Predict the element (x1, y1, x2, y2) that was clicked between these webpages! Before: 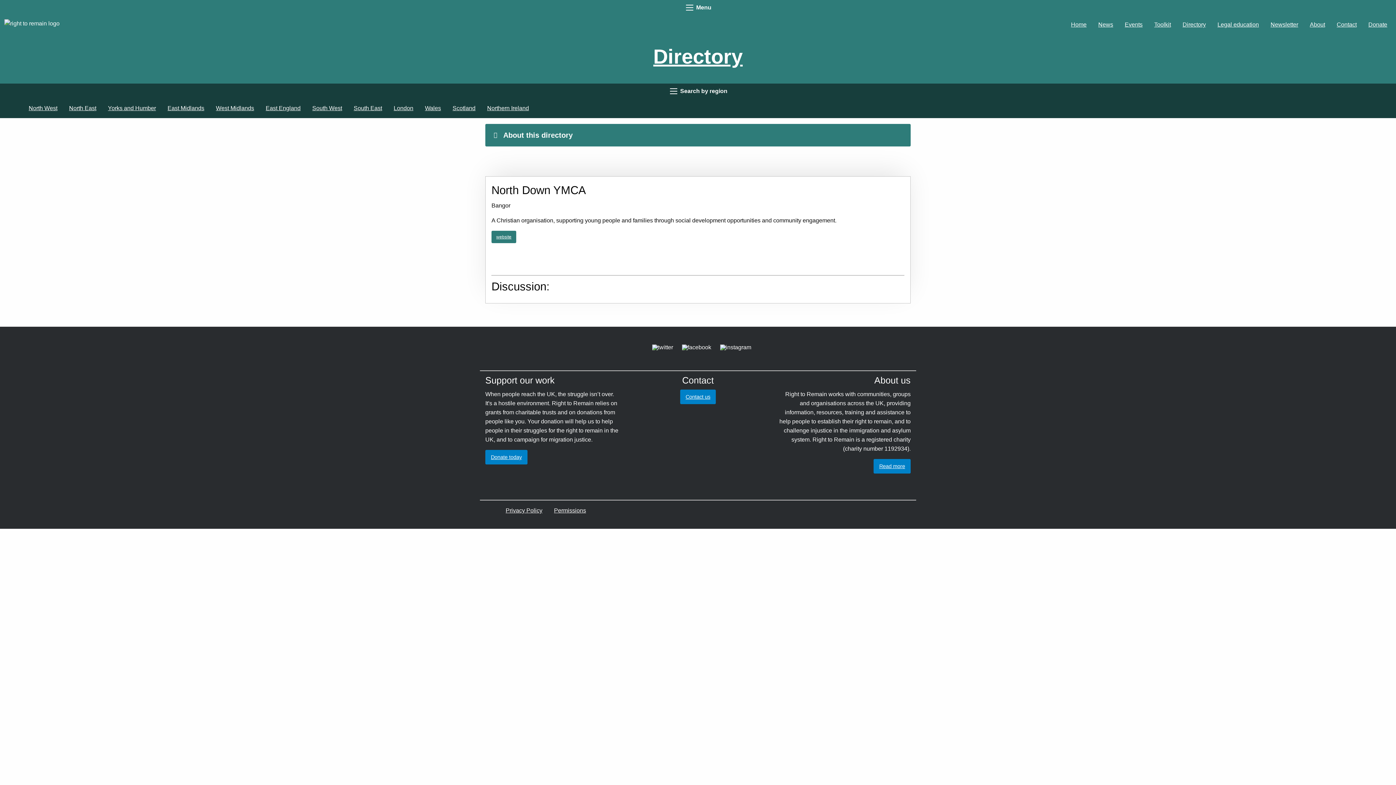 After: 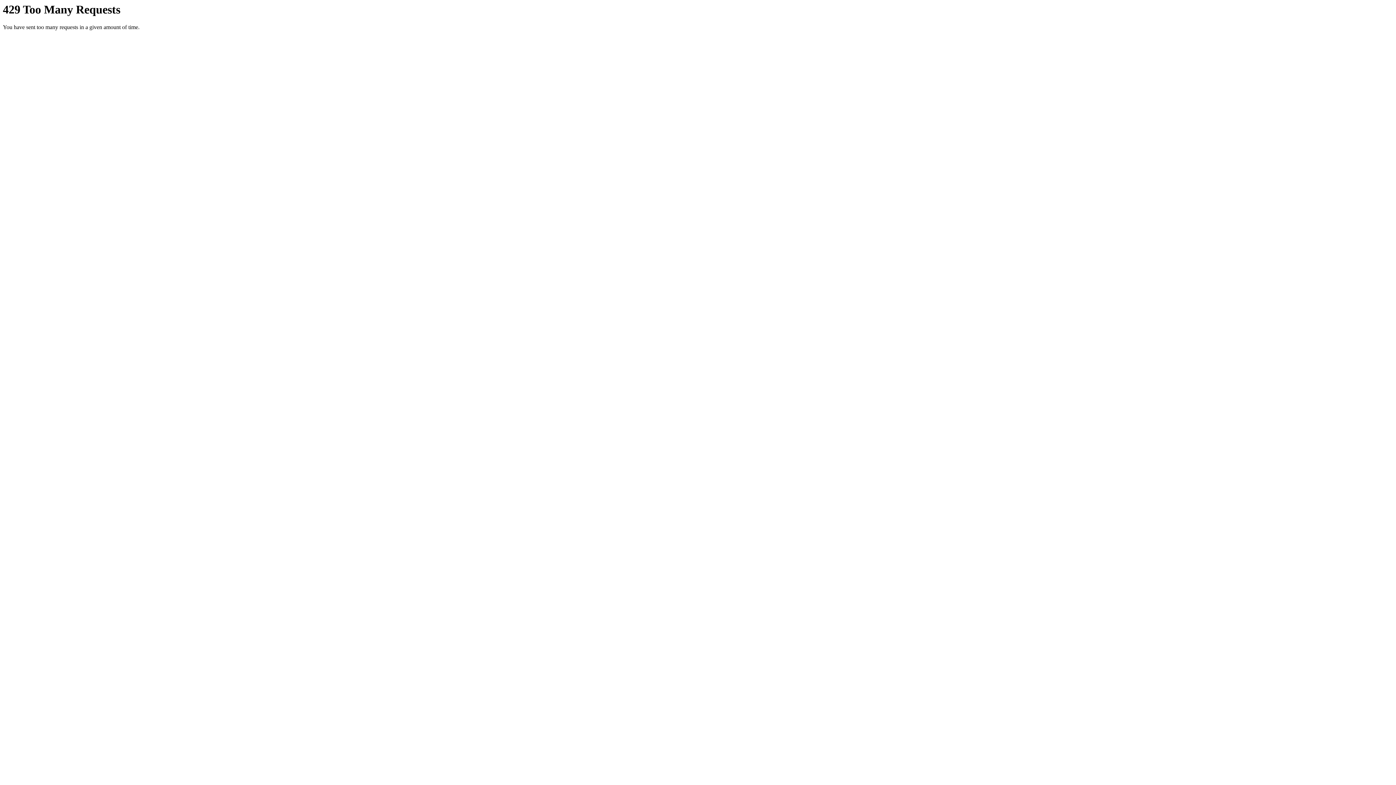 Action: label: Contact us bbox: (680, 389, 716, 404)